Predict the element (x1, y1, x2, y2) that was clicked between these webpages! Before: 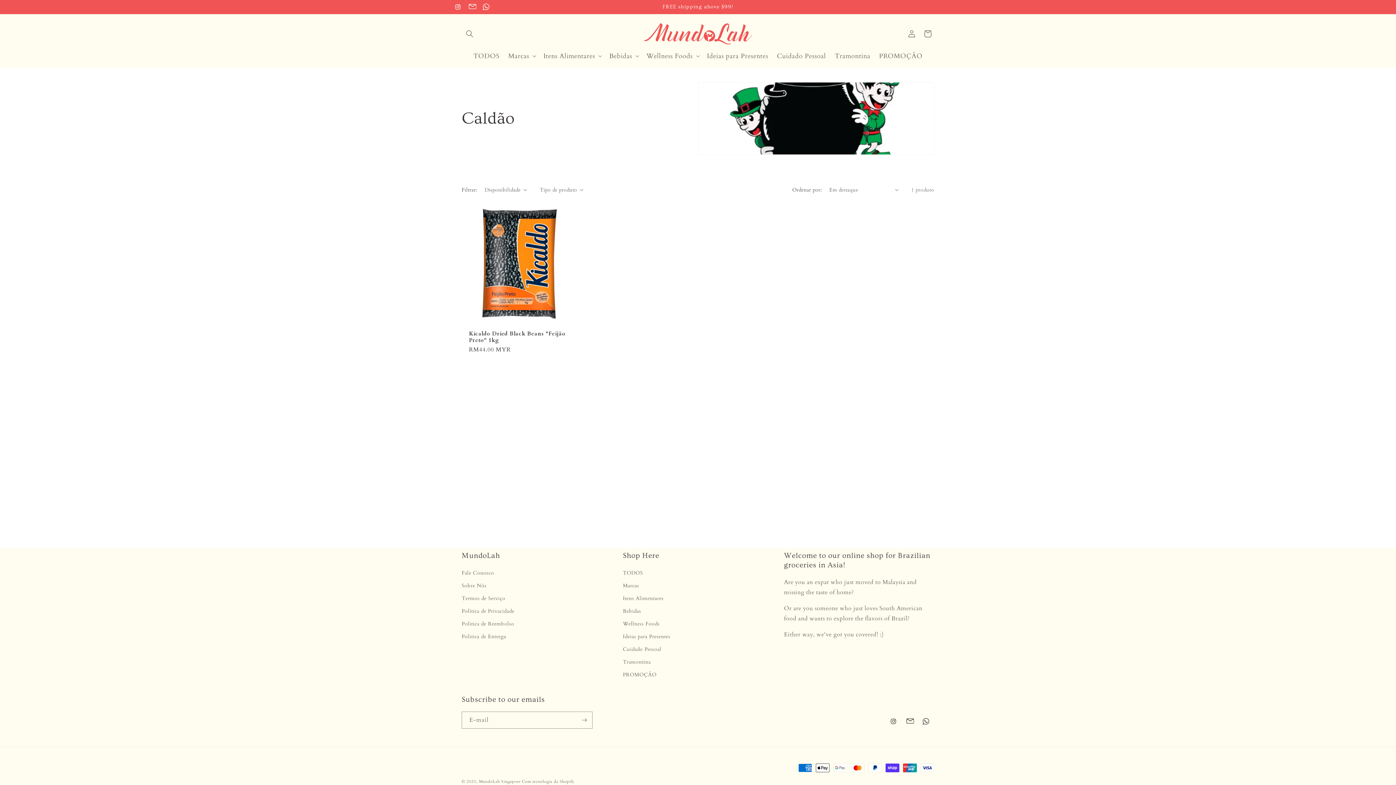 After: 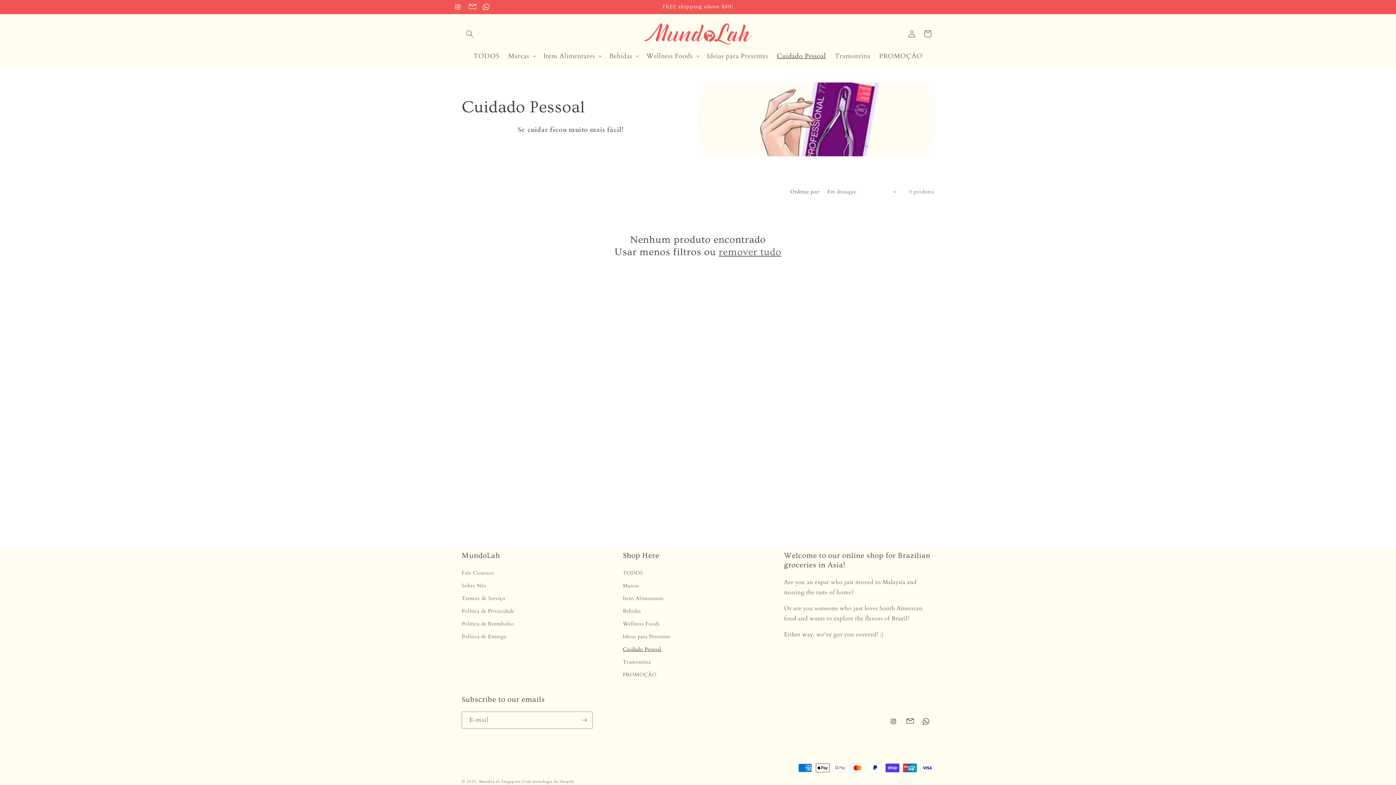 Action: label: Cuidado Pessoal bbox: (623, 643, 661, 656)